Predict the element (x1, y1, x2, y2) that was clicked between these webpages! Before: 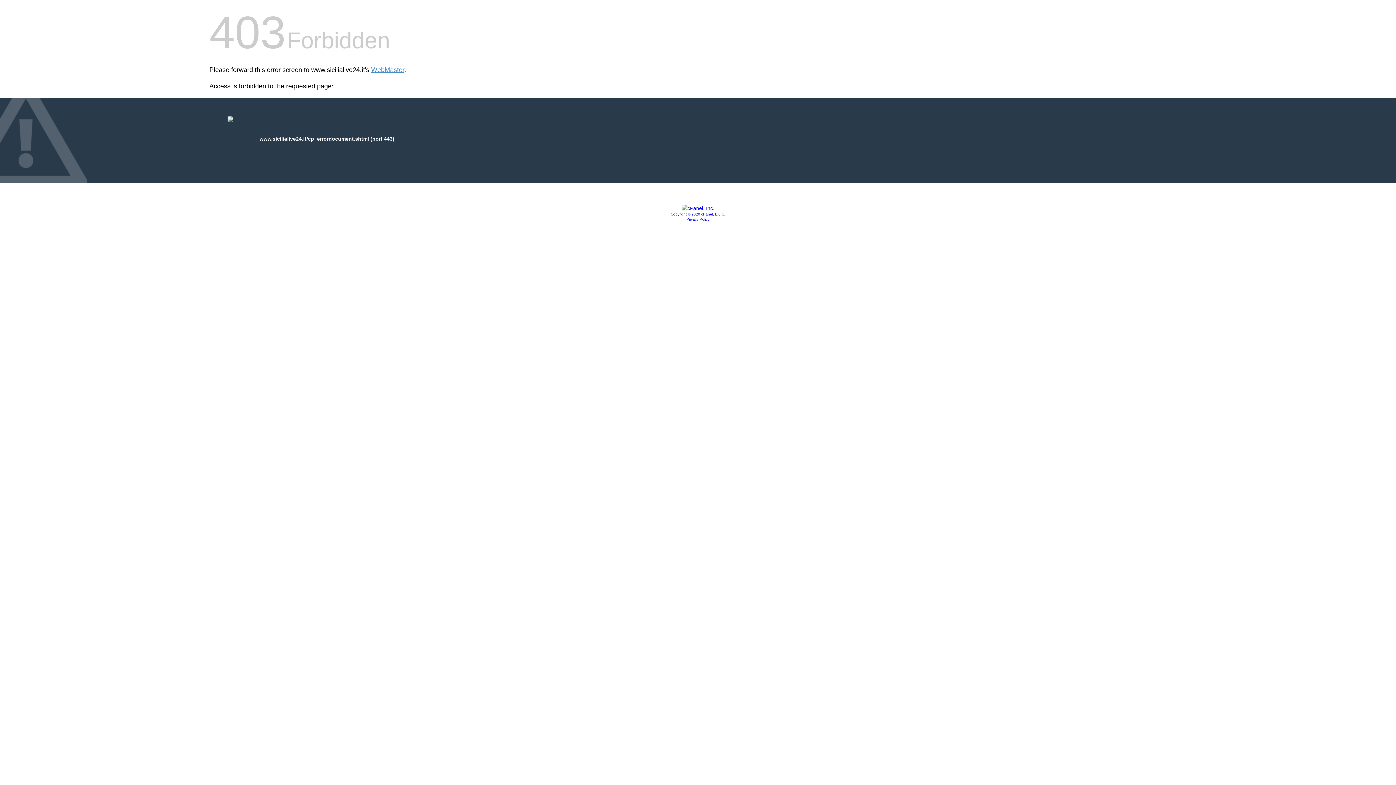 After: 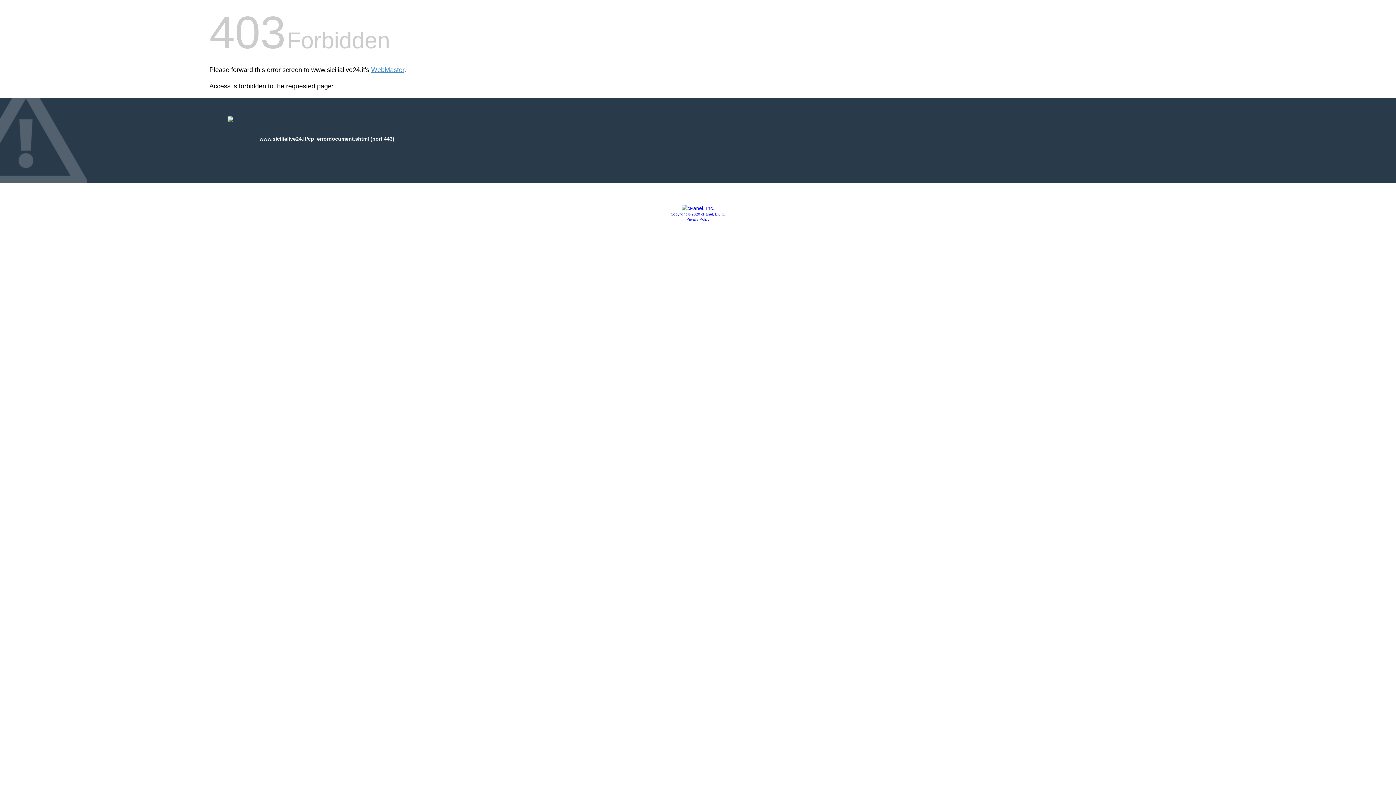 Action: bbox: (670, 212, 725, 216) label: Copyright © 2020 cPanel, L.L.C.